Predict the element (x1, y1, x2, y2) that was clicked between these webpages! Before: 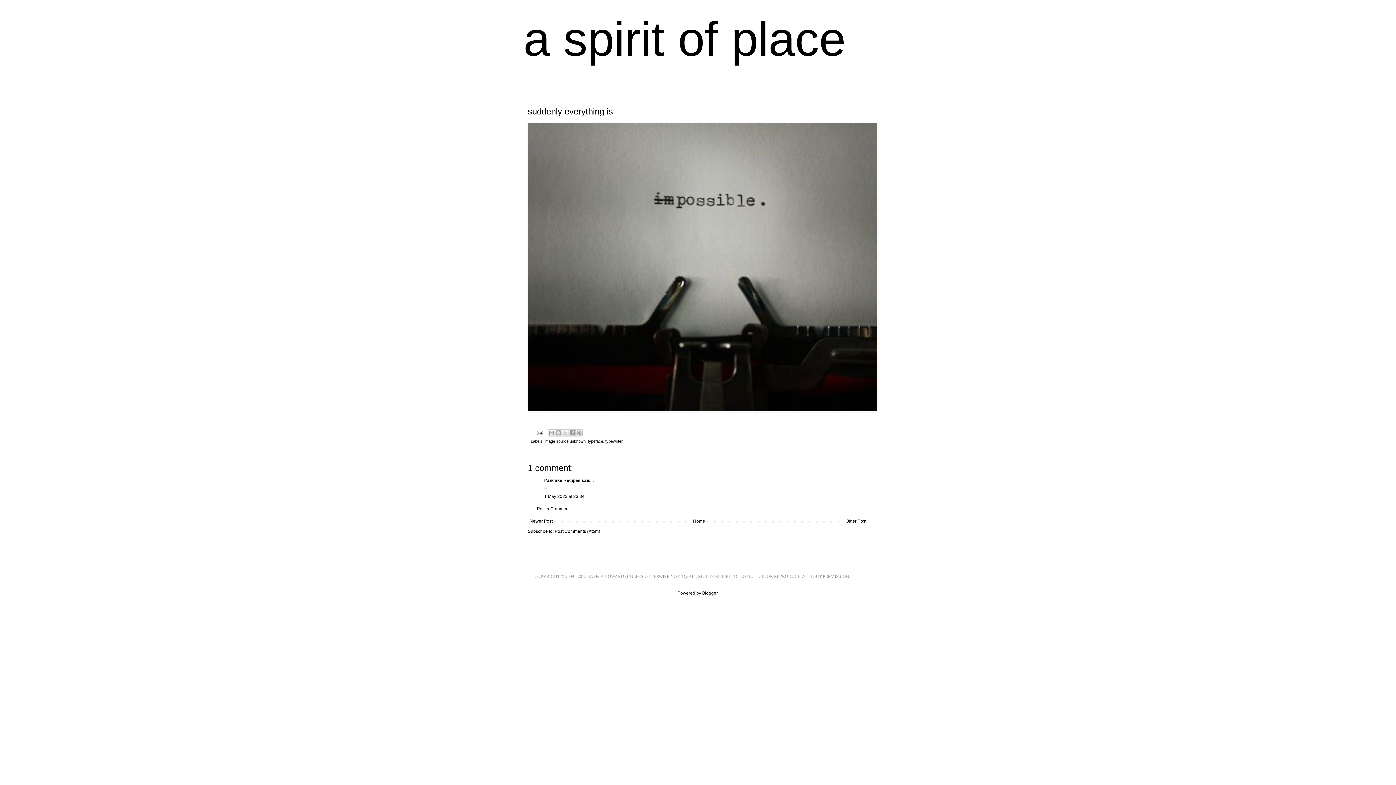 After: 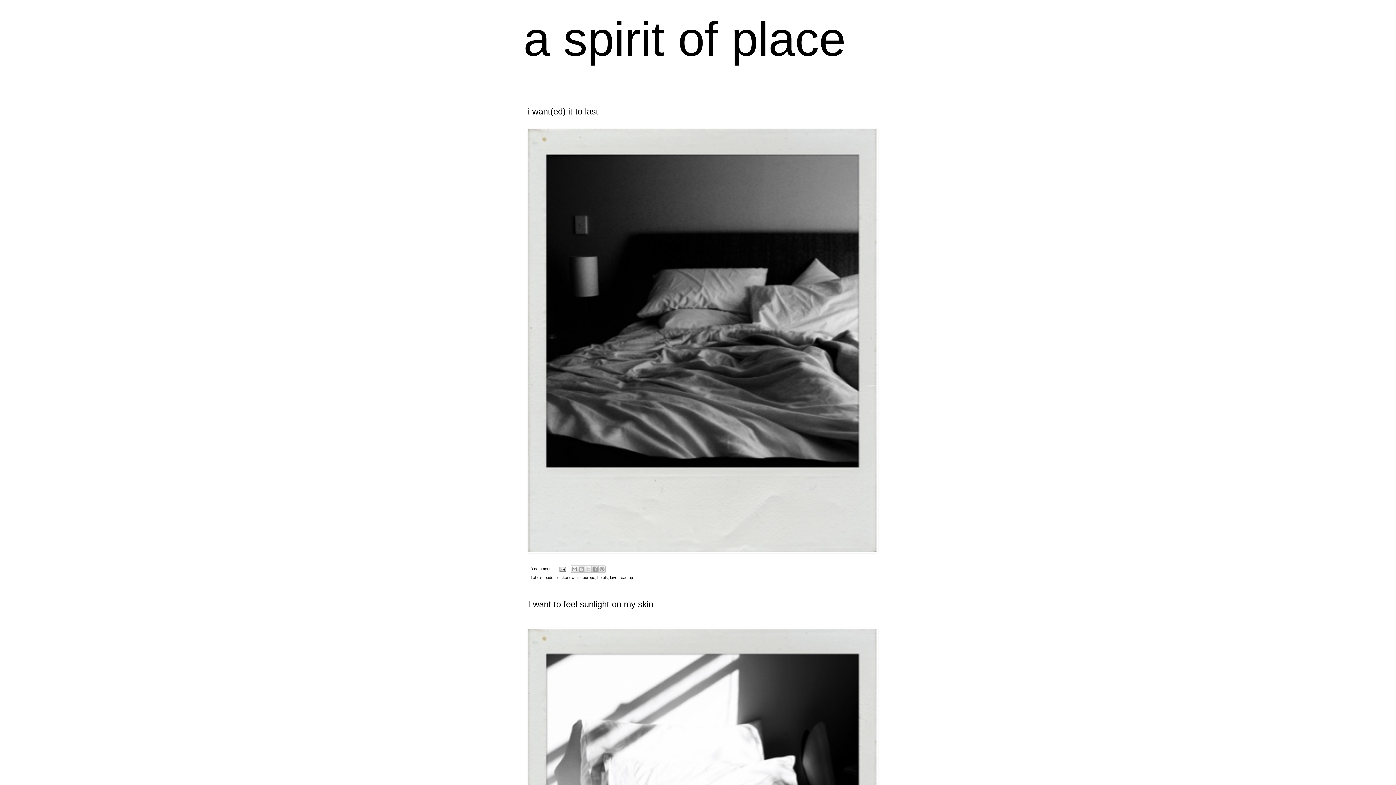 Action: label: a spirit of place bbox: (523, 12, 845, 65)